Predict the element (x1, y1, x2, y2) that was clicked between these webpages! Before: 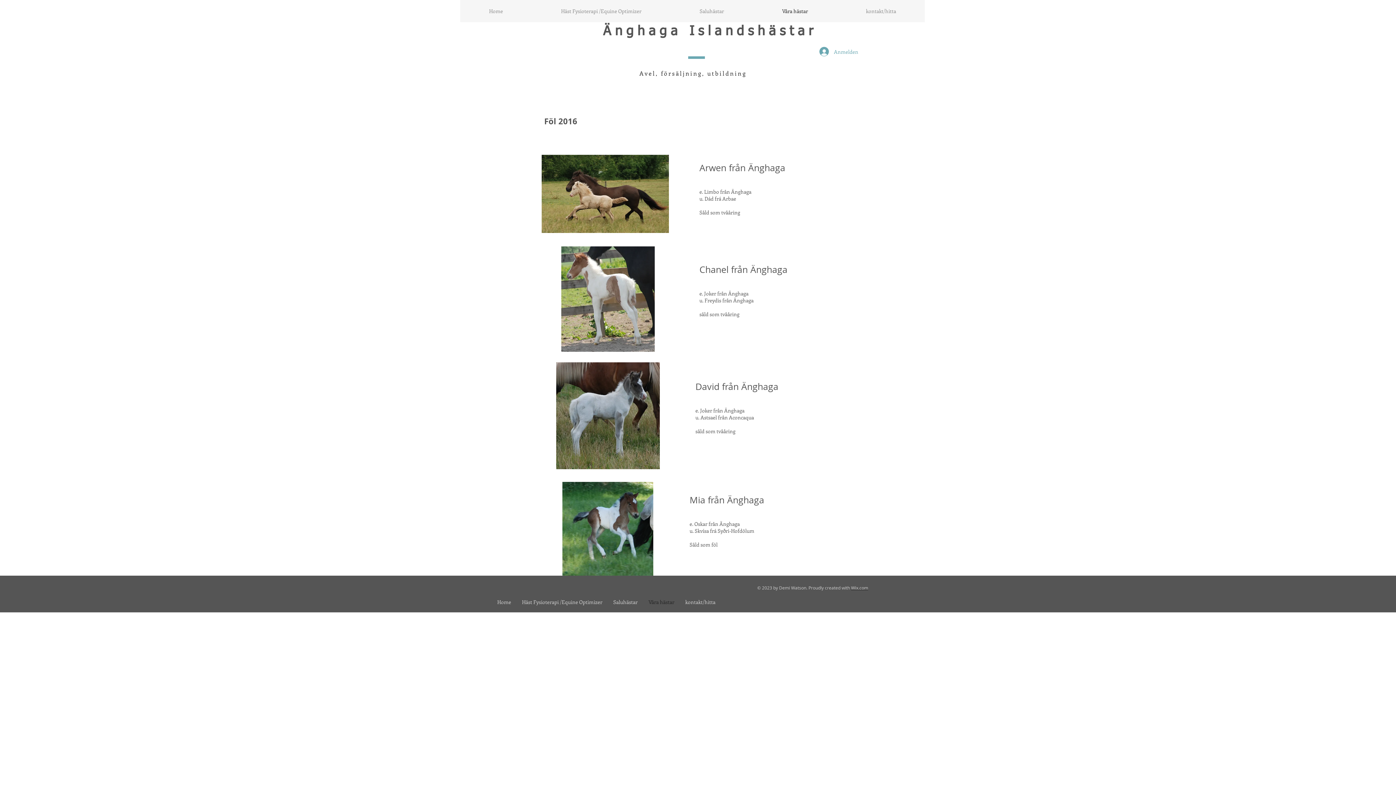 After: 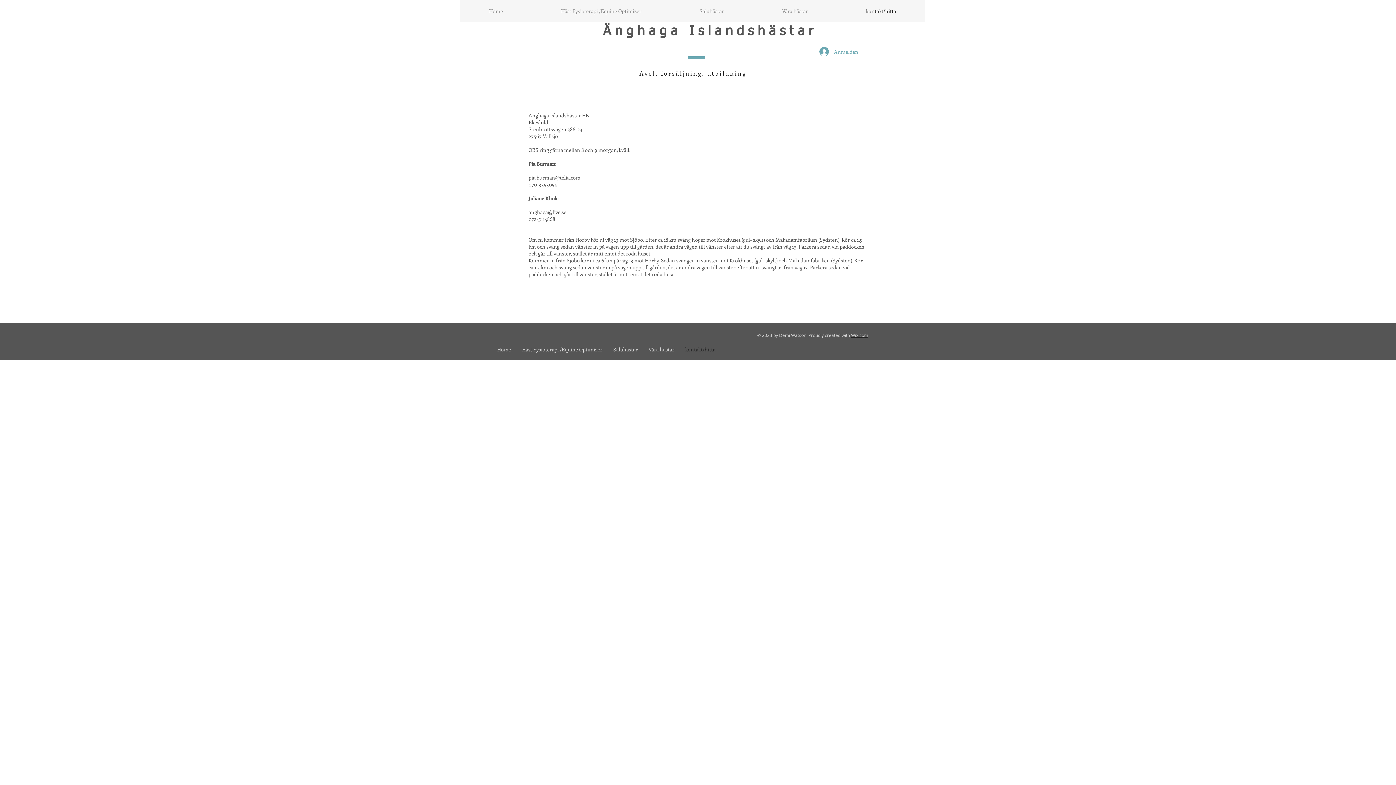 Action: label: kontakt/hitta bbox: (680, 594, 721, 610)